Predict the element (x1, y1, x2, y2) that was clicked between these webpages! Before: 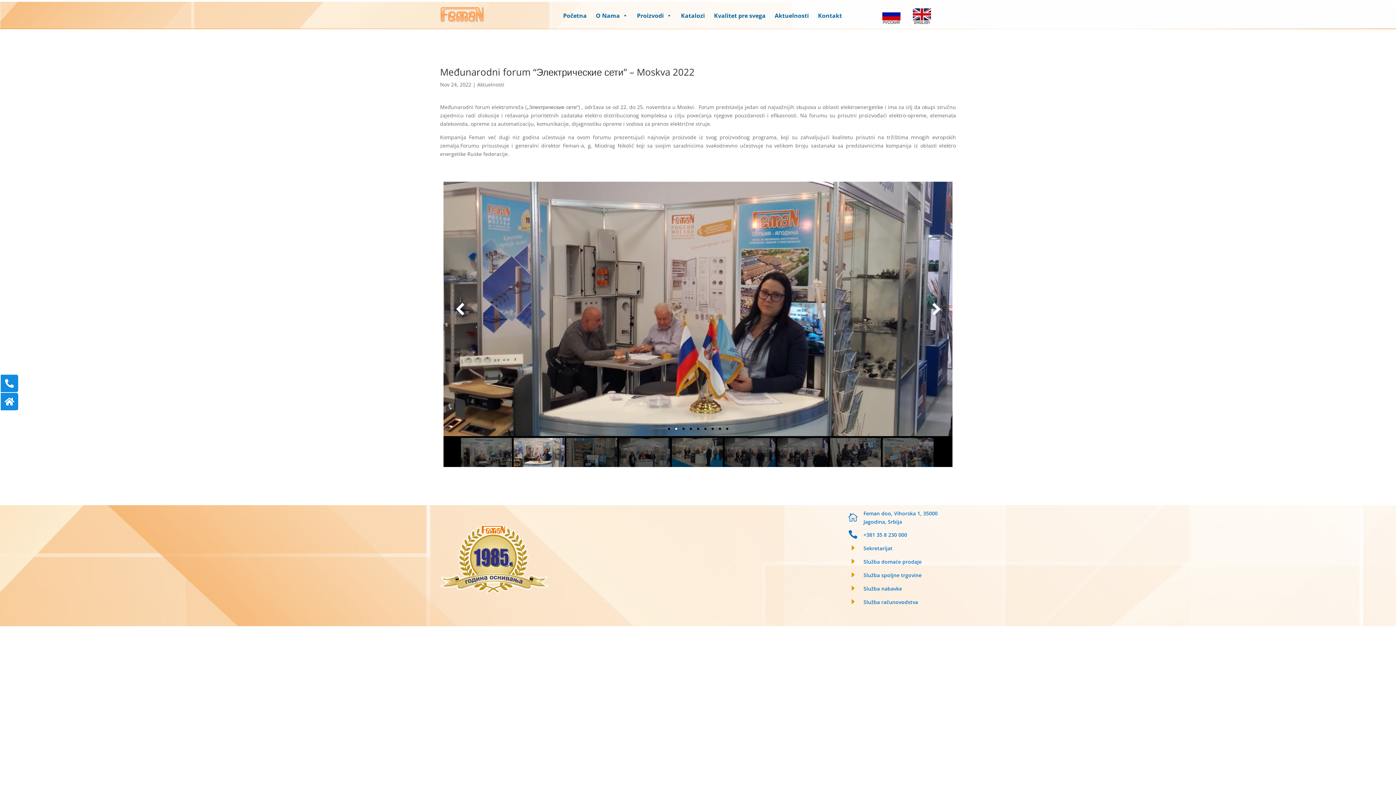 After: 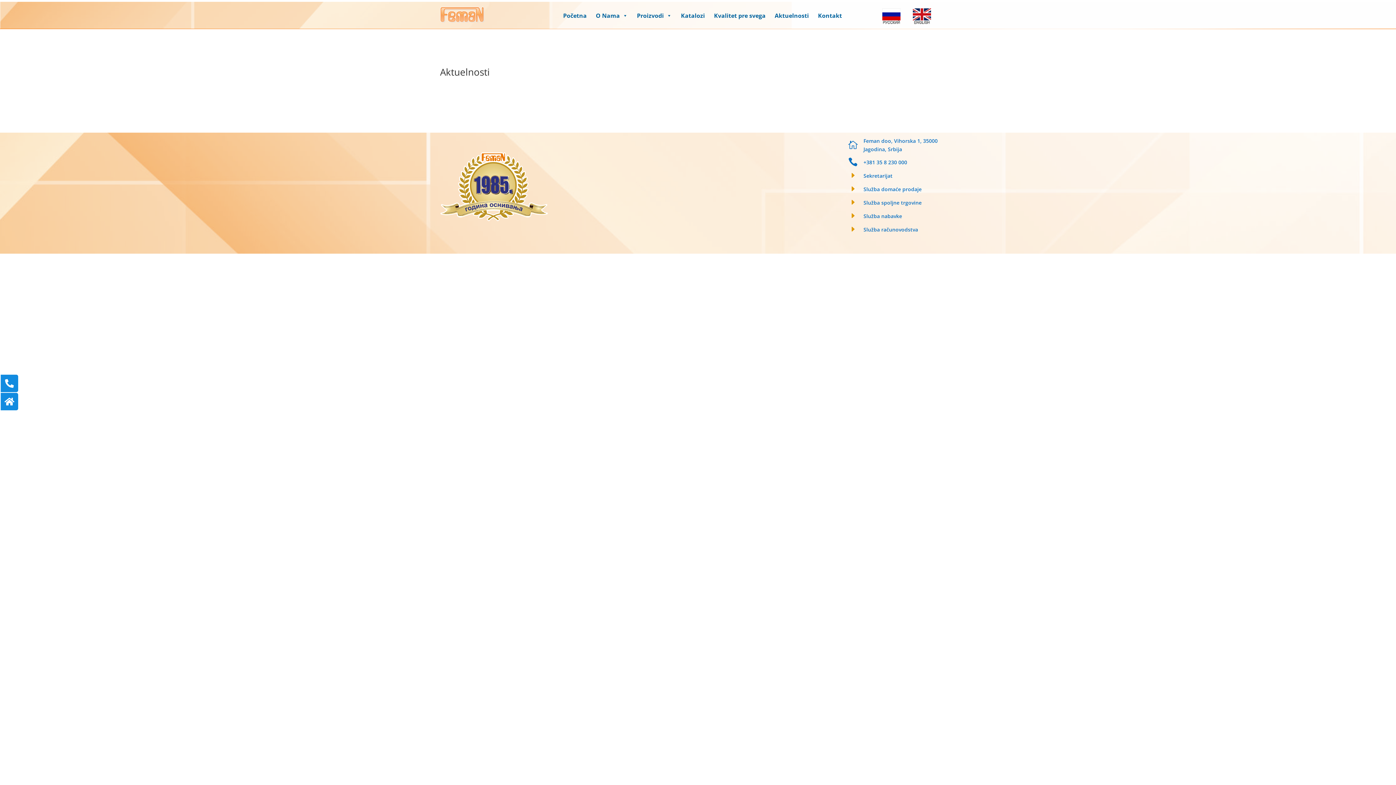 Action: bbox: (477, 81, 504, 88) label: Aktuelnosti